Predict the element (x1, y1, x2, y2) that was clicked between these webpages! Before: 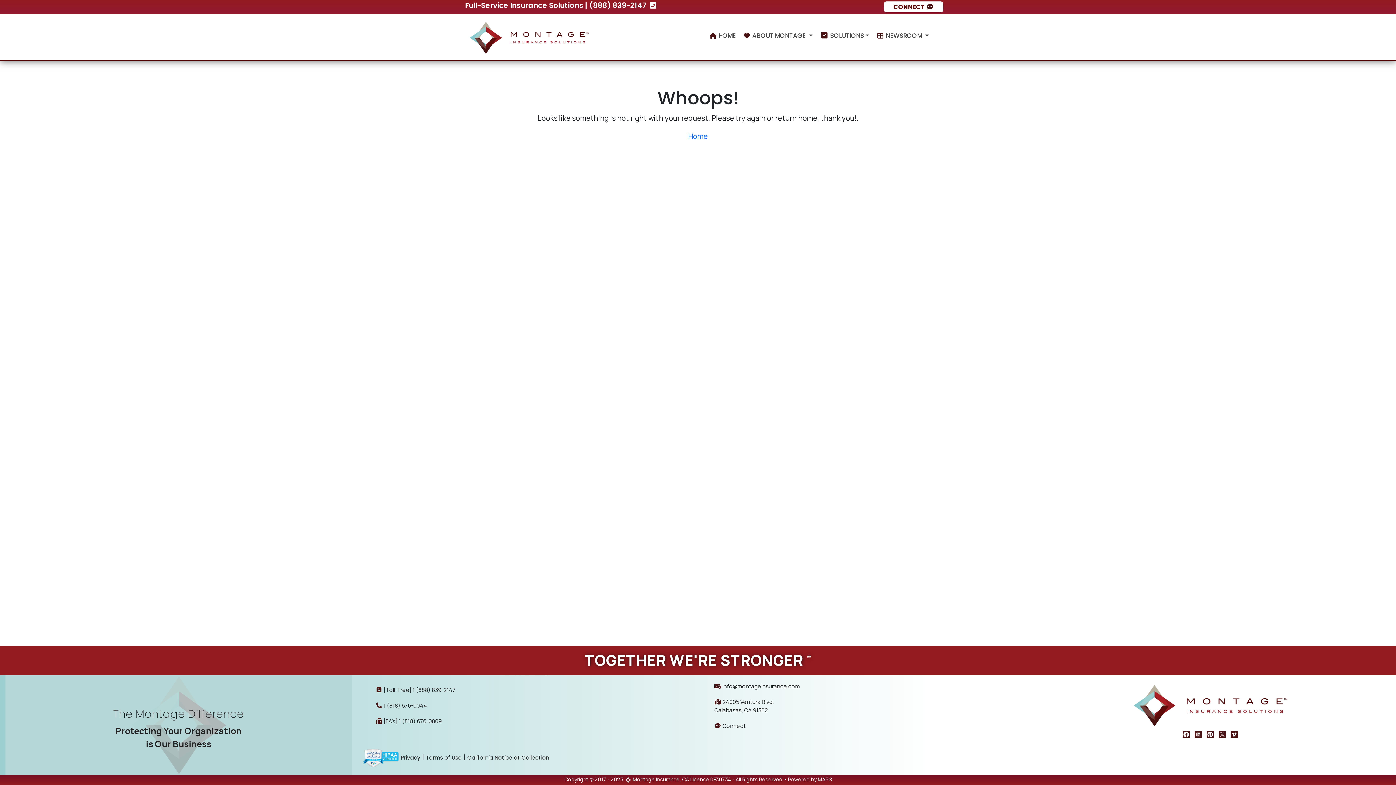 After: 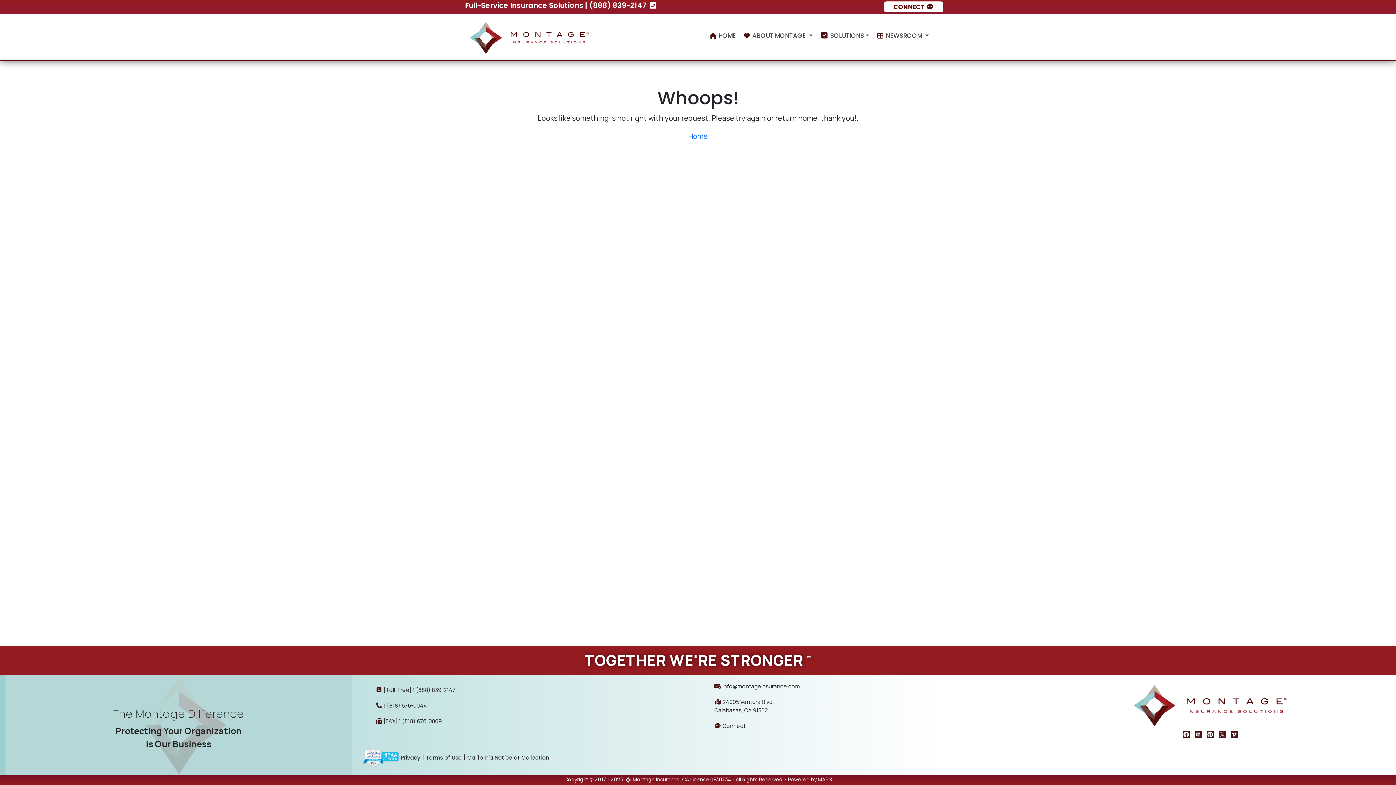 Action: bbox: (467, 754, 549, 761) label: California Notice at Collection